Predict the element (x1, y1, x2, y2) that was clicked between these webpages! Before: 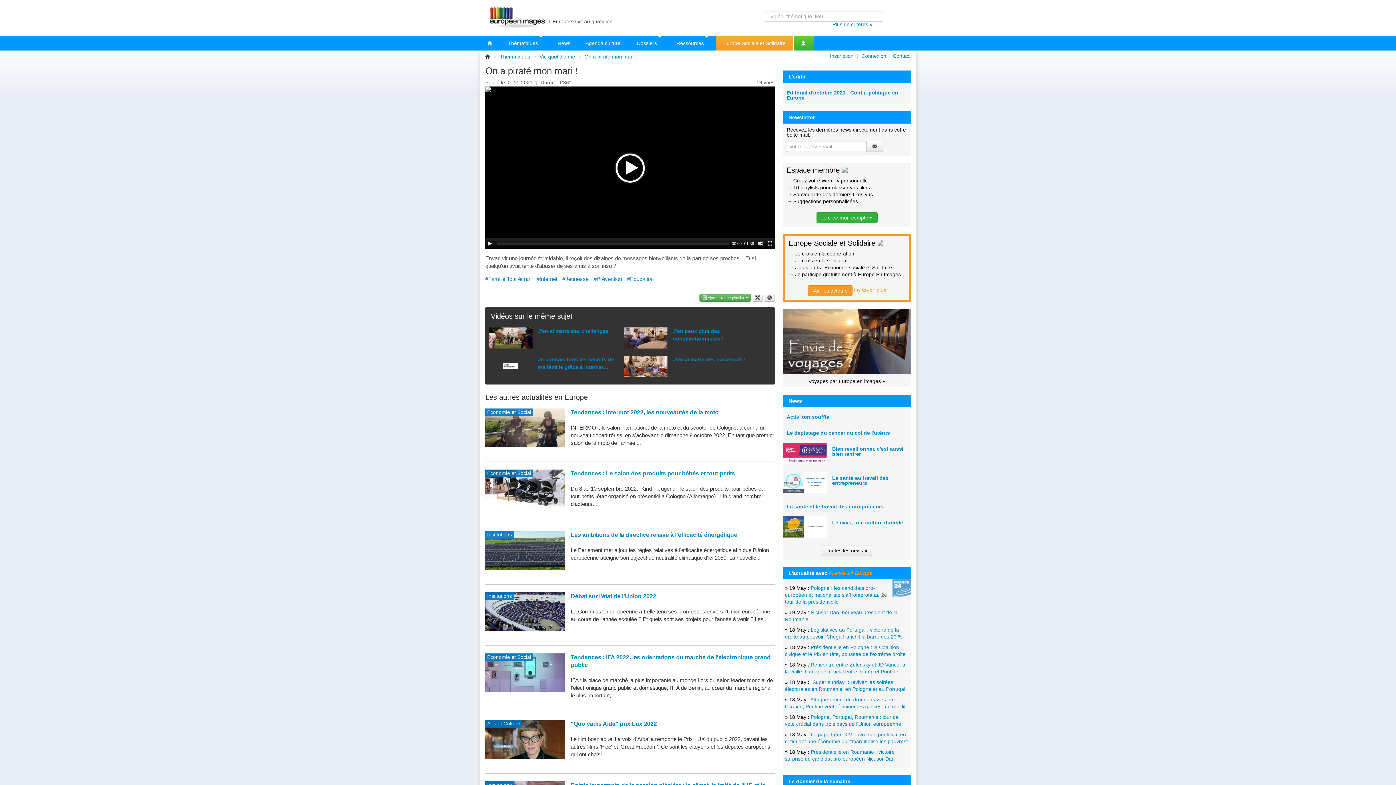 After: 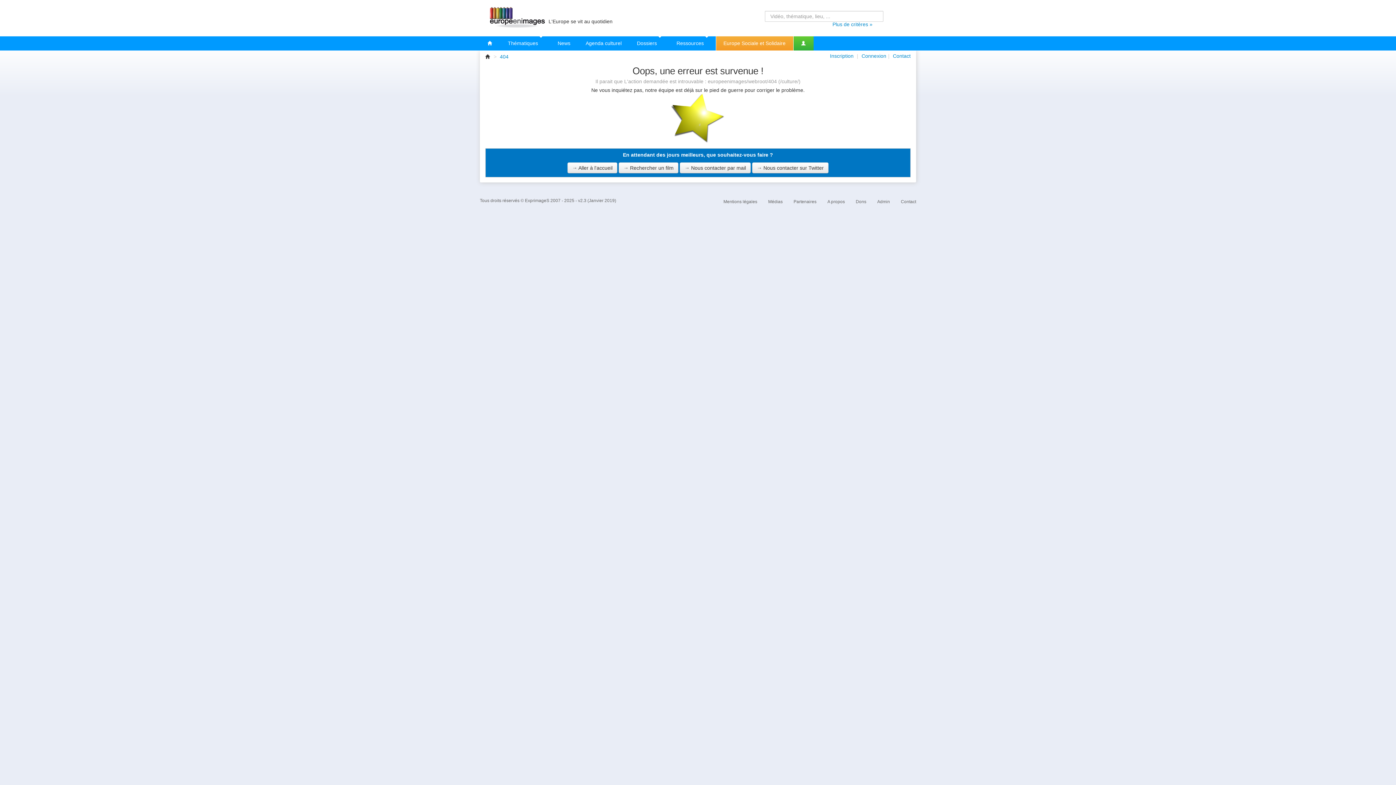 Action: label: Agenda culturel bbox: (578, 36, 629, 50)